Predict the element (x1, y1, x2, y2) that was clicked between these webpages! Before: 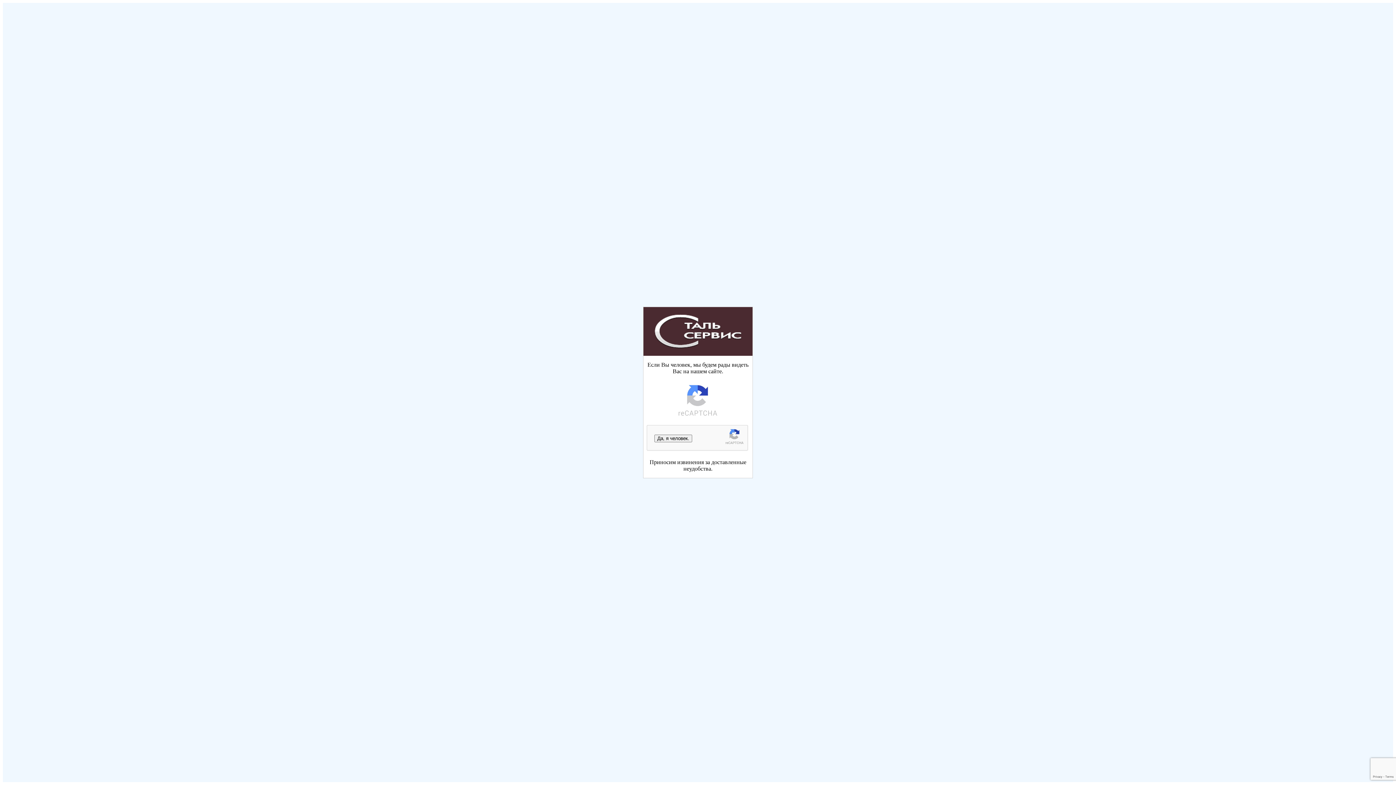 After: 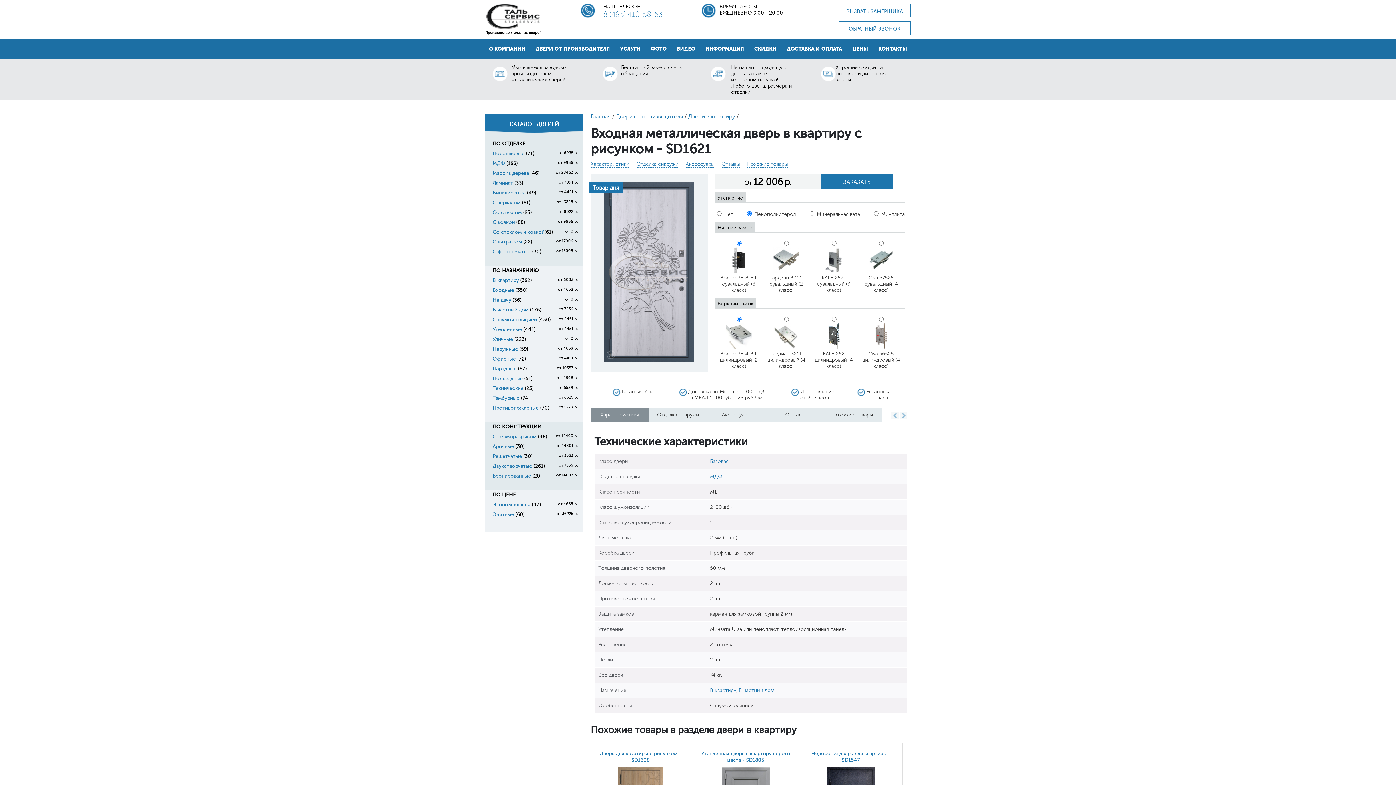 Action: label: Да, я человек. bbox: (654, 434, 692, 442)